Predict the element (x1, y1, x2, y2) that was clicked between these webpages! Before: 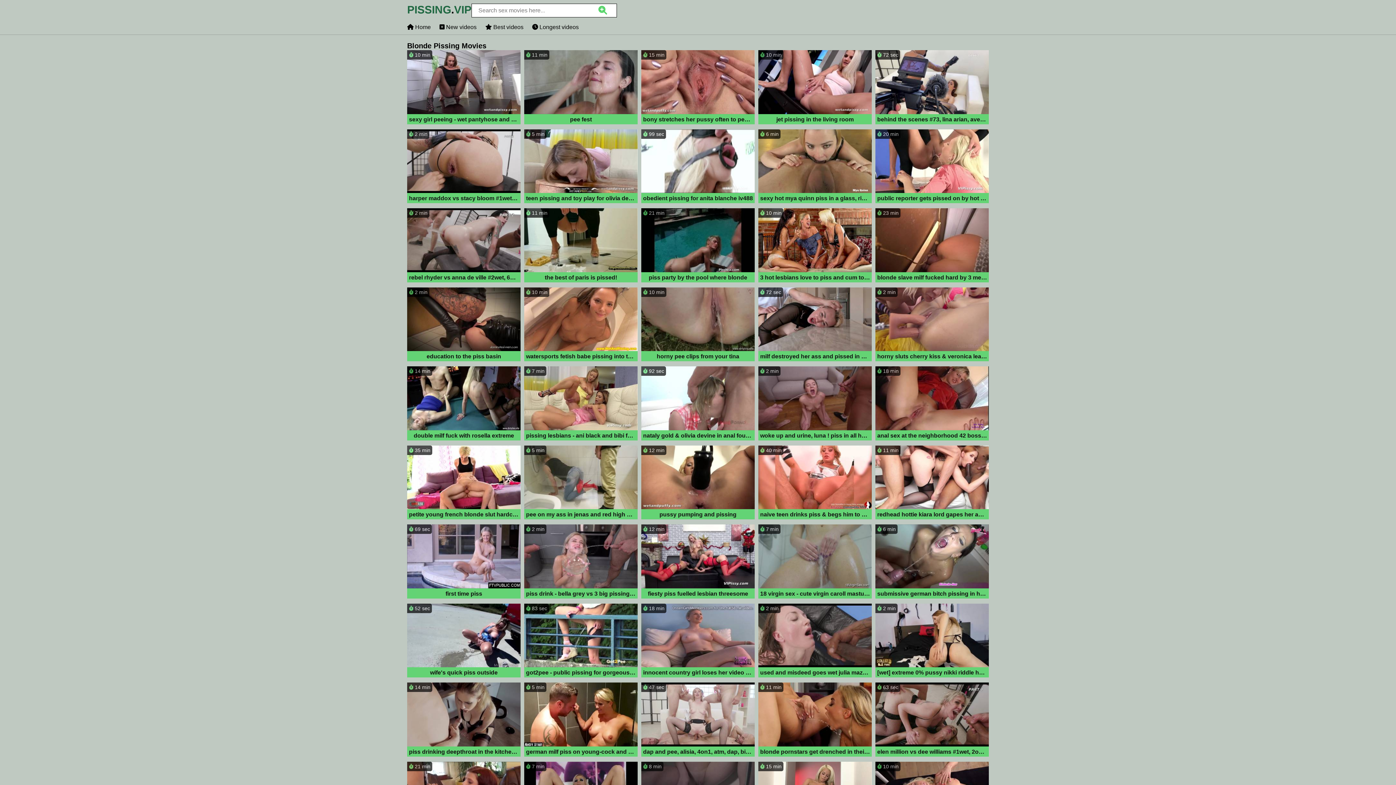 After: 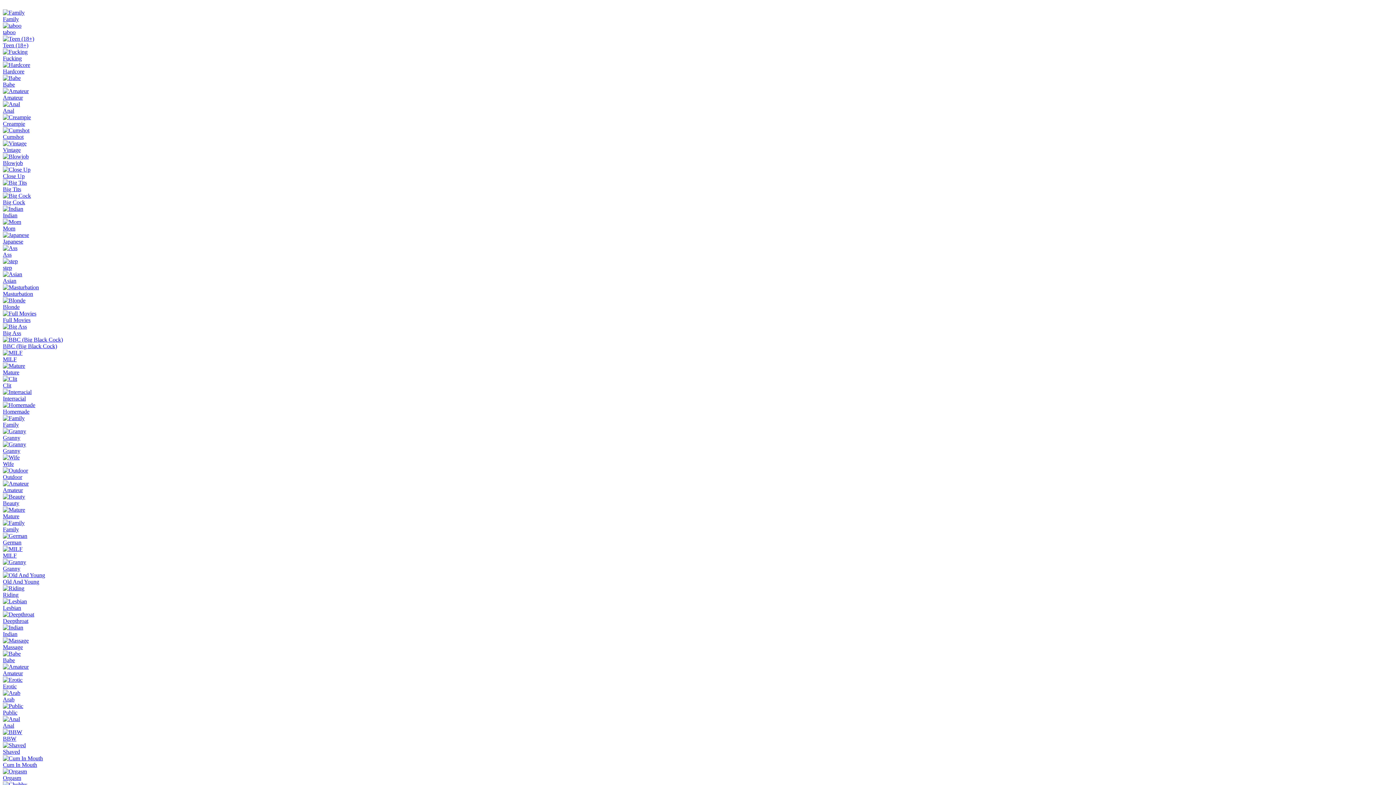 Action: bbox: (758, 524, 872, 600) label:  7 min
18 virgin sex - cute virgin caroll masturbating in the shower